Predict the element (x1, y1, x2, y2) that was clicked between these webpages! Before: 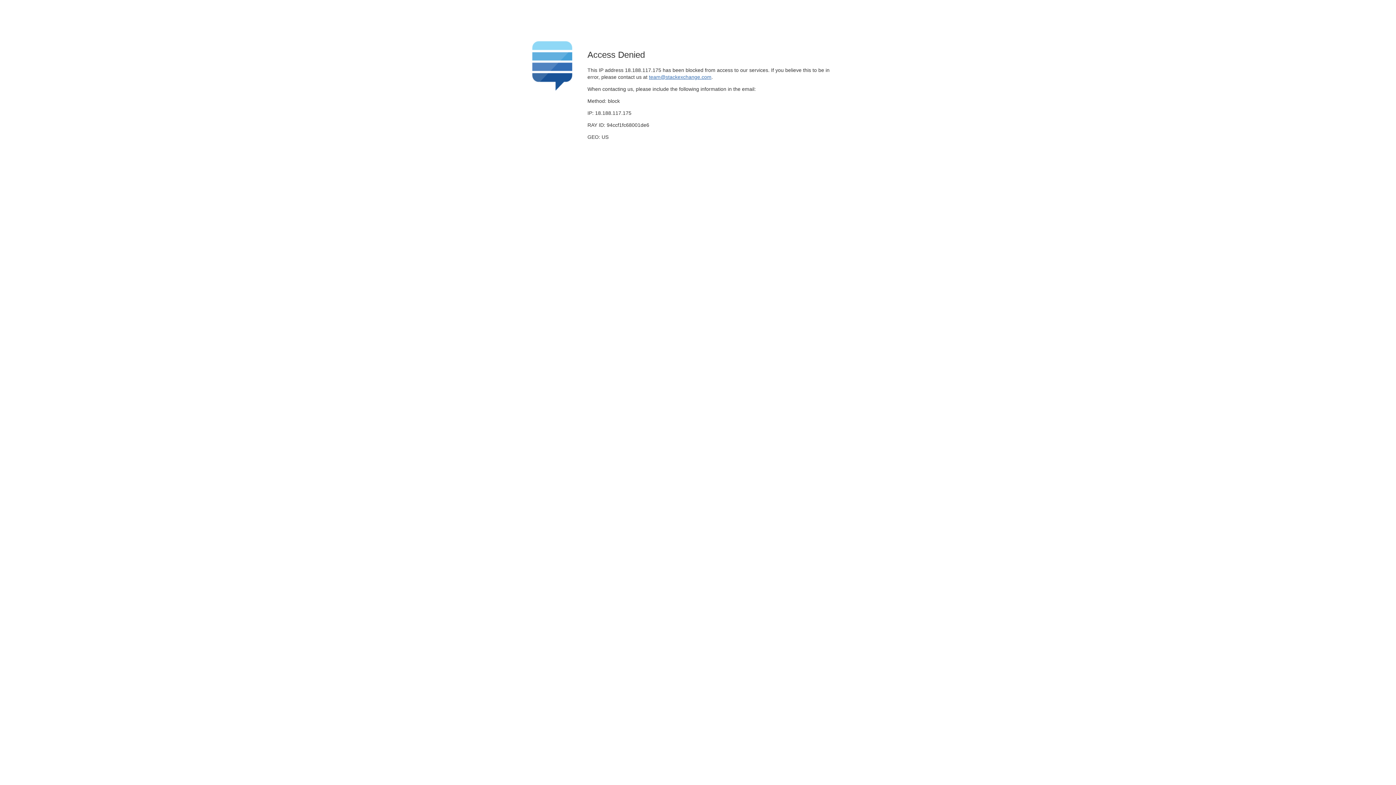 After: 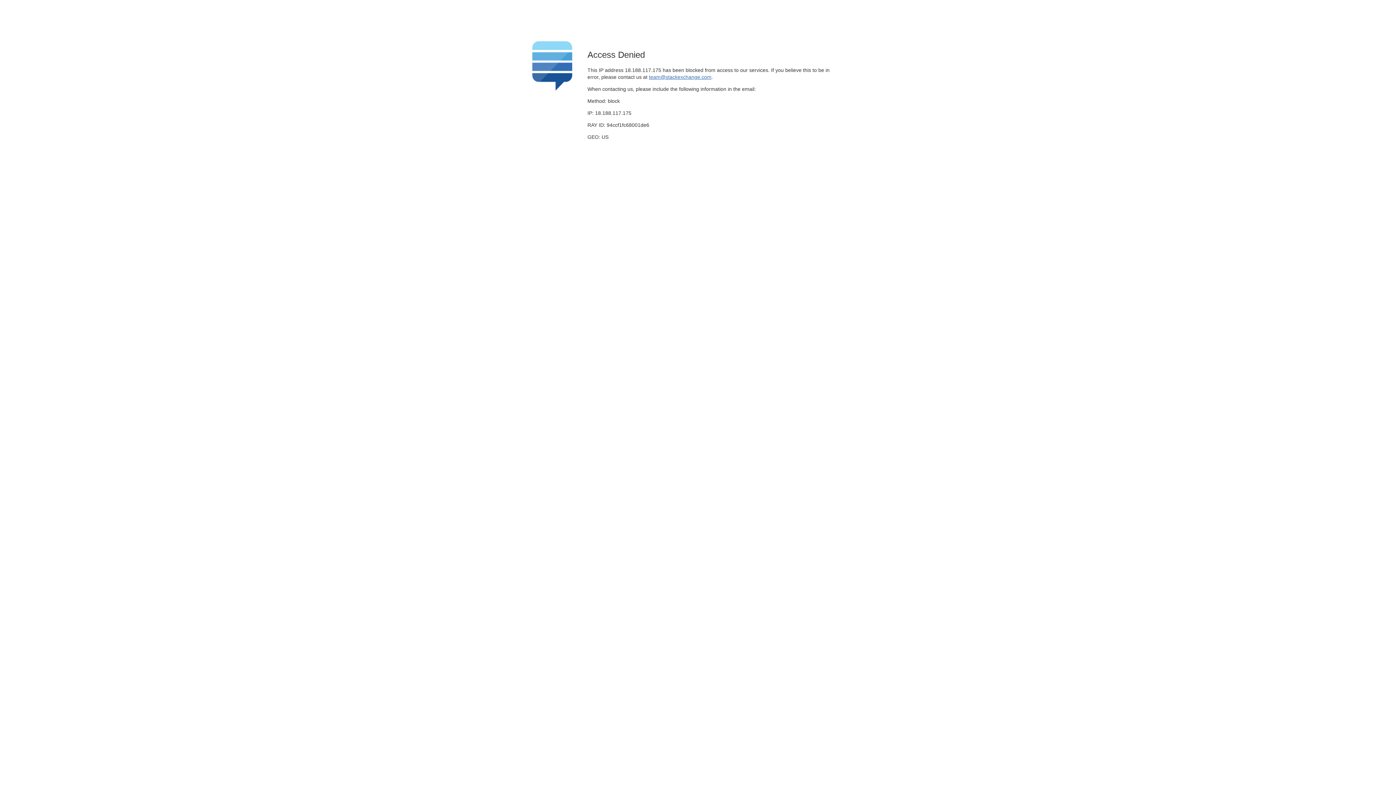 Action: label: team@stackexchange.com bbox: (649, 74, 711, 79)